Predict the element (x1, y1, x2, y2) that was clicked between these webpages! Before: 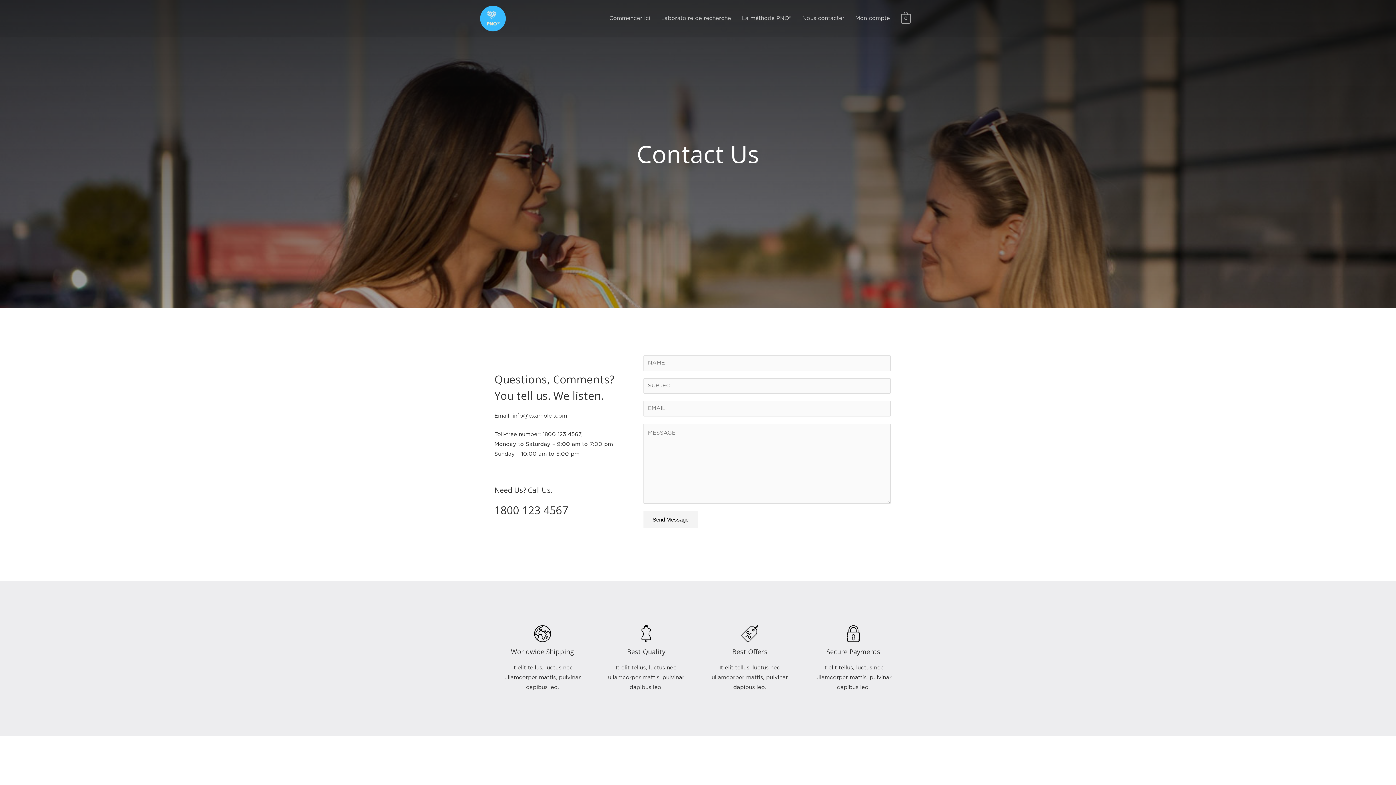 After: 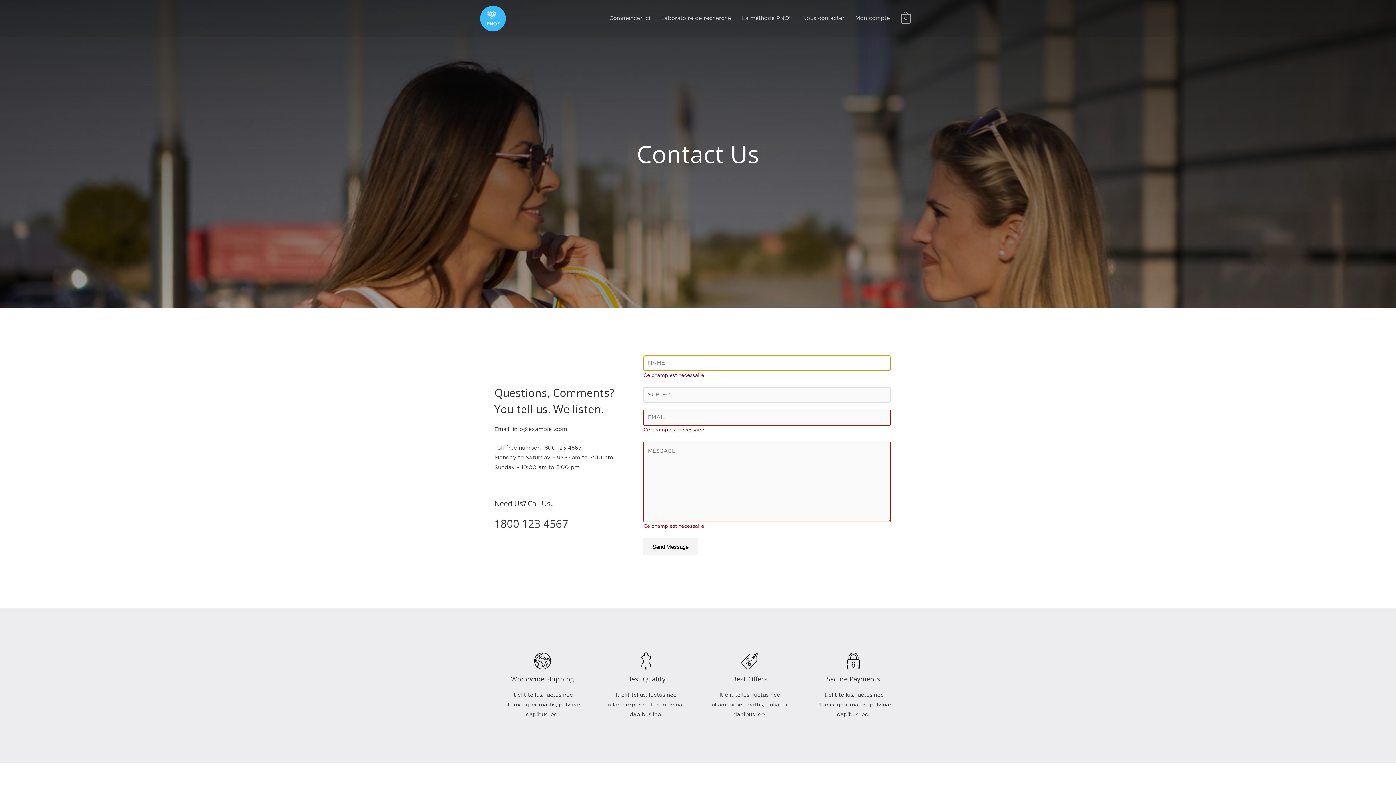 Action: bbox: (643, 511, 697, 528) label: Send Message